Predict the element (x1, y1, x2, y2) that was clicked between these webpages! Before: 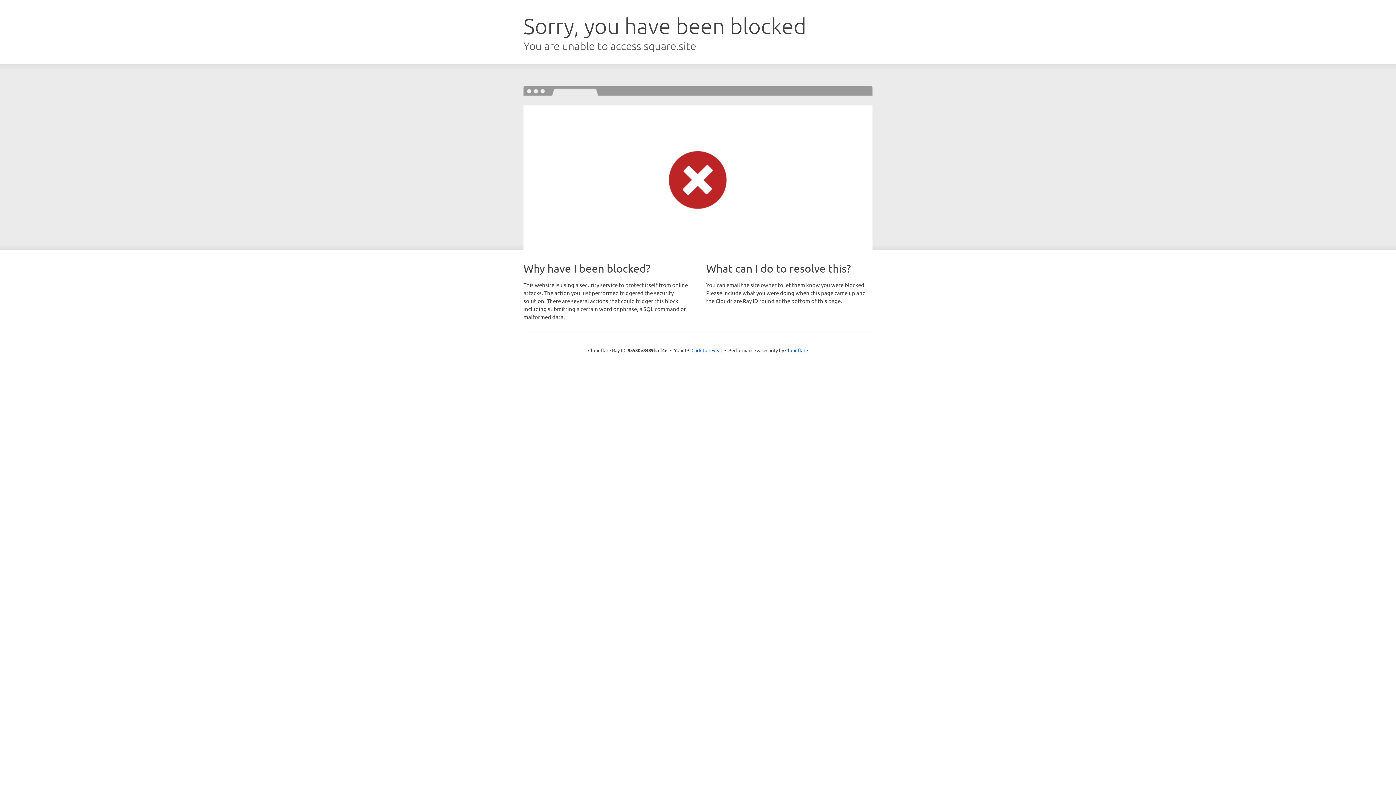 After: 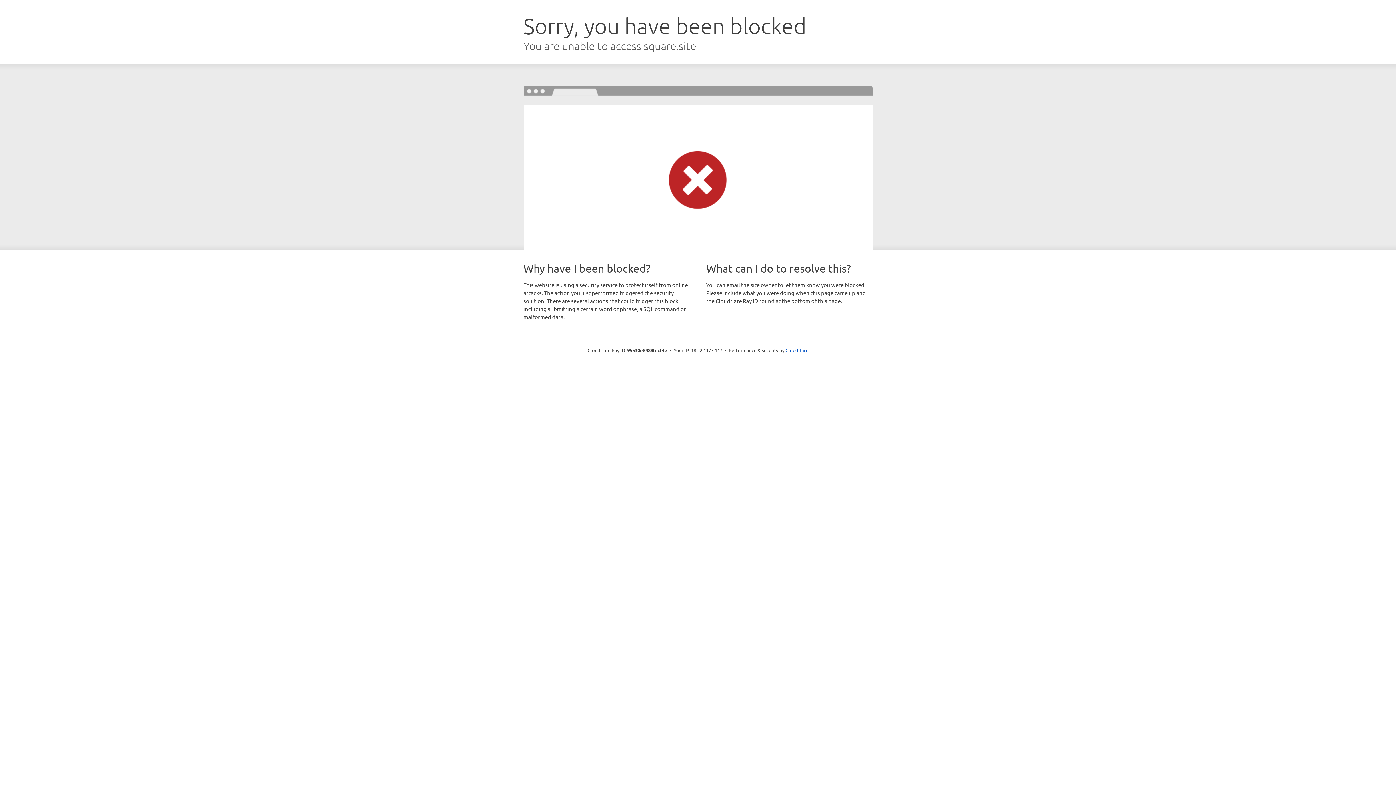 Action: bbox: (691, 346, 722, 353) label: Click to reveal